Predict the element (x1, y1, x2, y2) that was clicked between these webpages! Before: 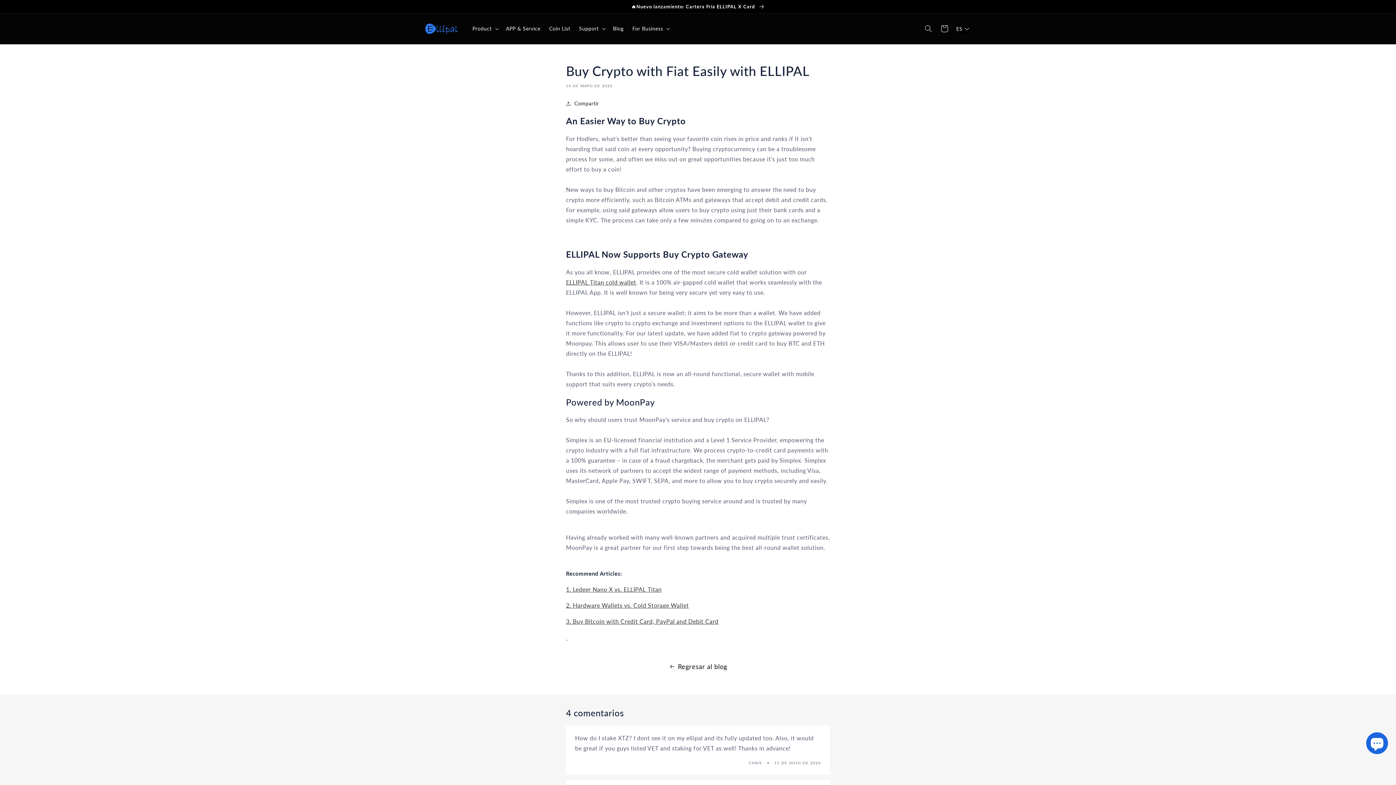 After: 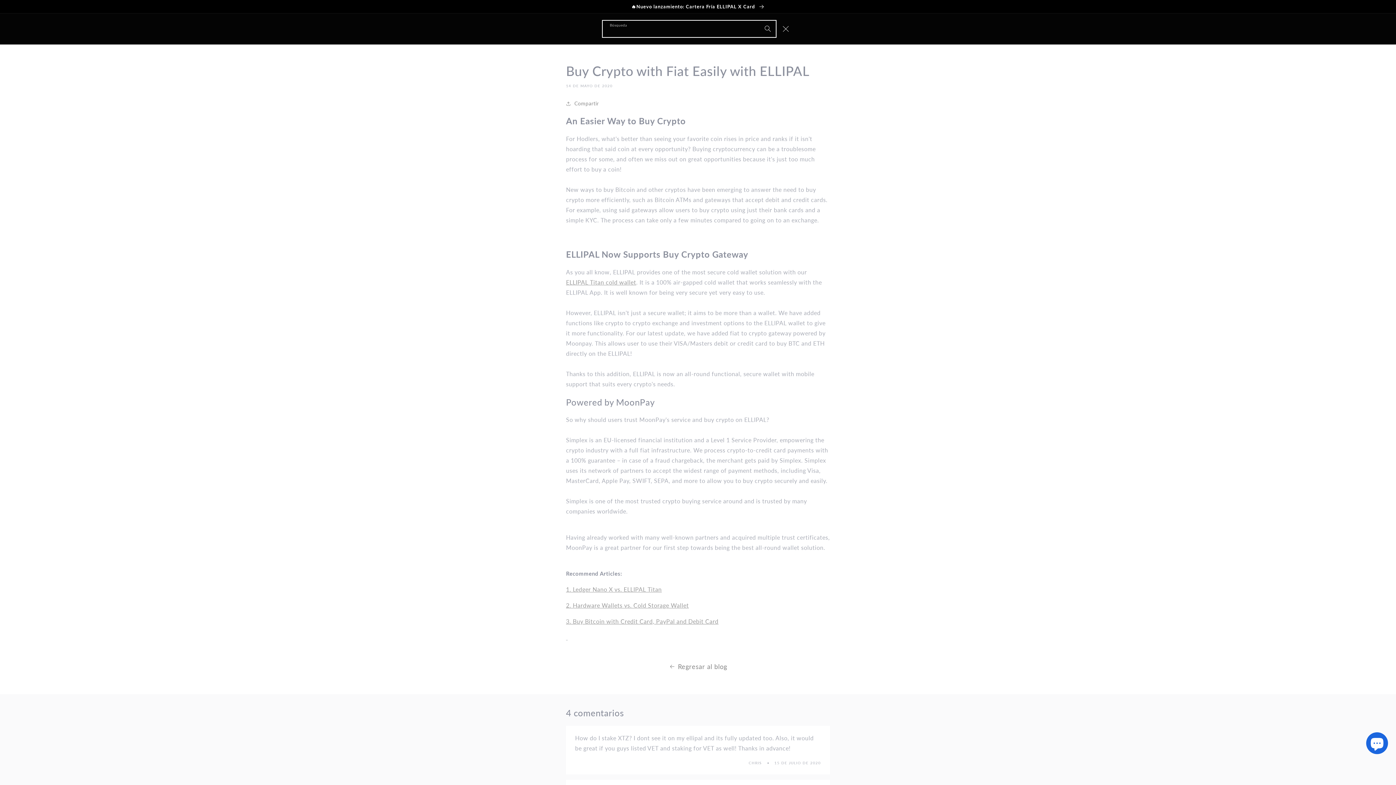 Action: label: Búsqueda bbox: (936, 20, 952, 36)